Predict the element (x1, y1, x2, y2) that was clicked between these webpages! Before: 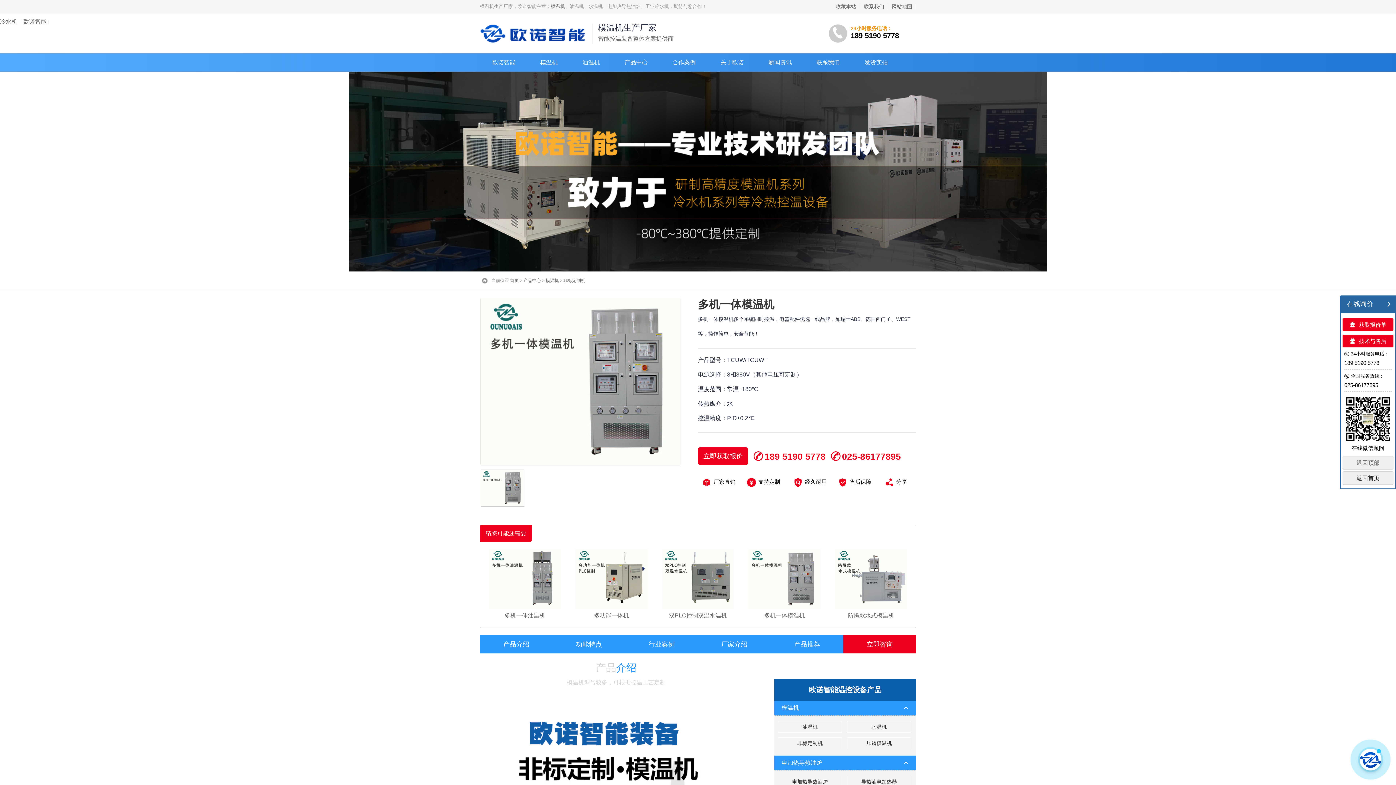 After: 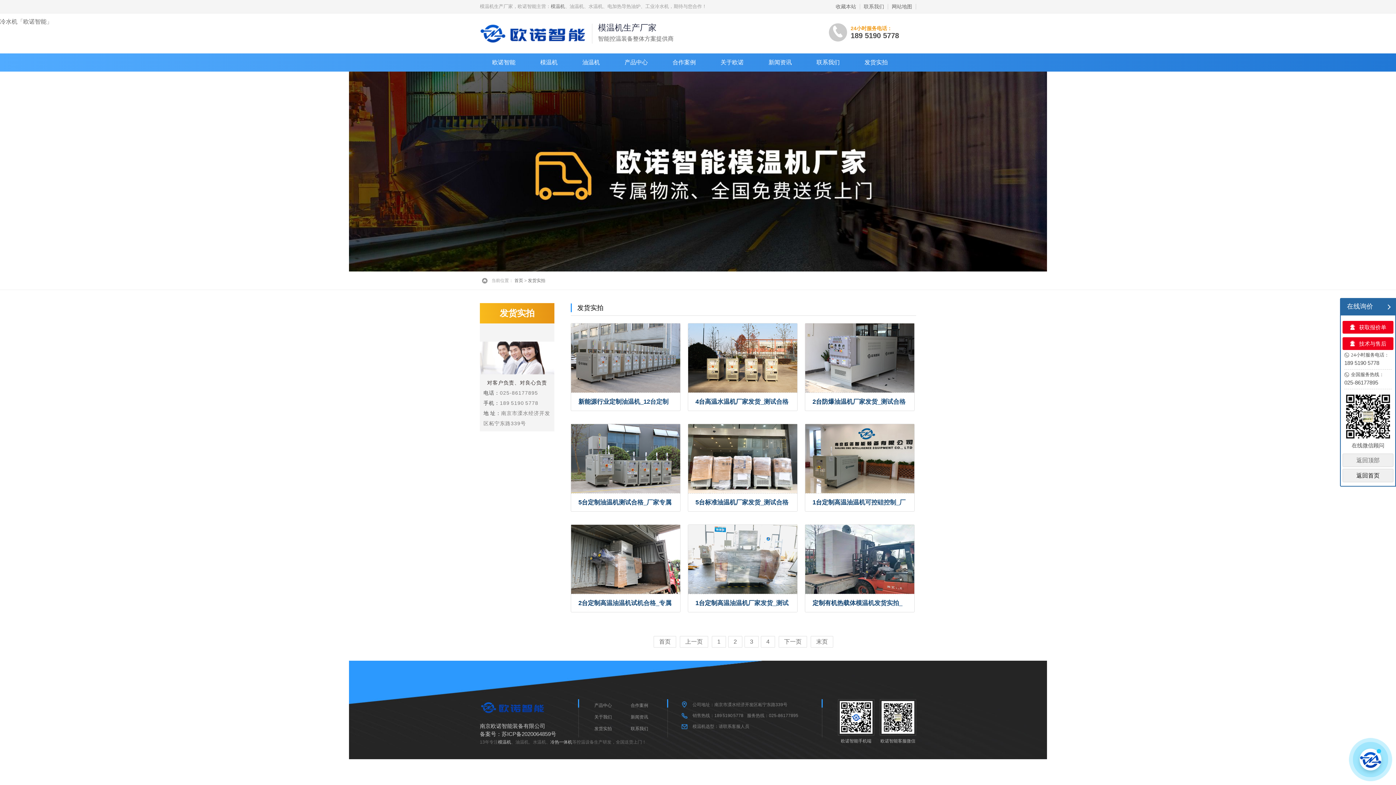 Action: bbox: (852, 53, 900, 71) label: 发货实拍